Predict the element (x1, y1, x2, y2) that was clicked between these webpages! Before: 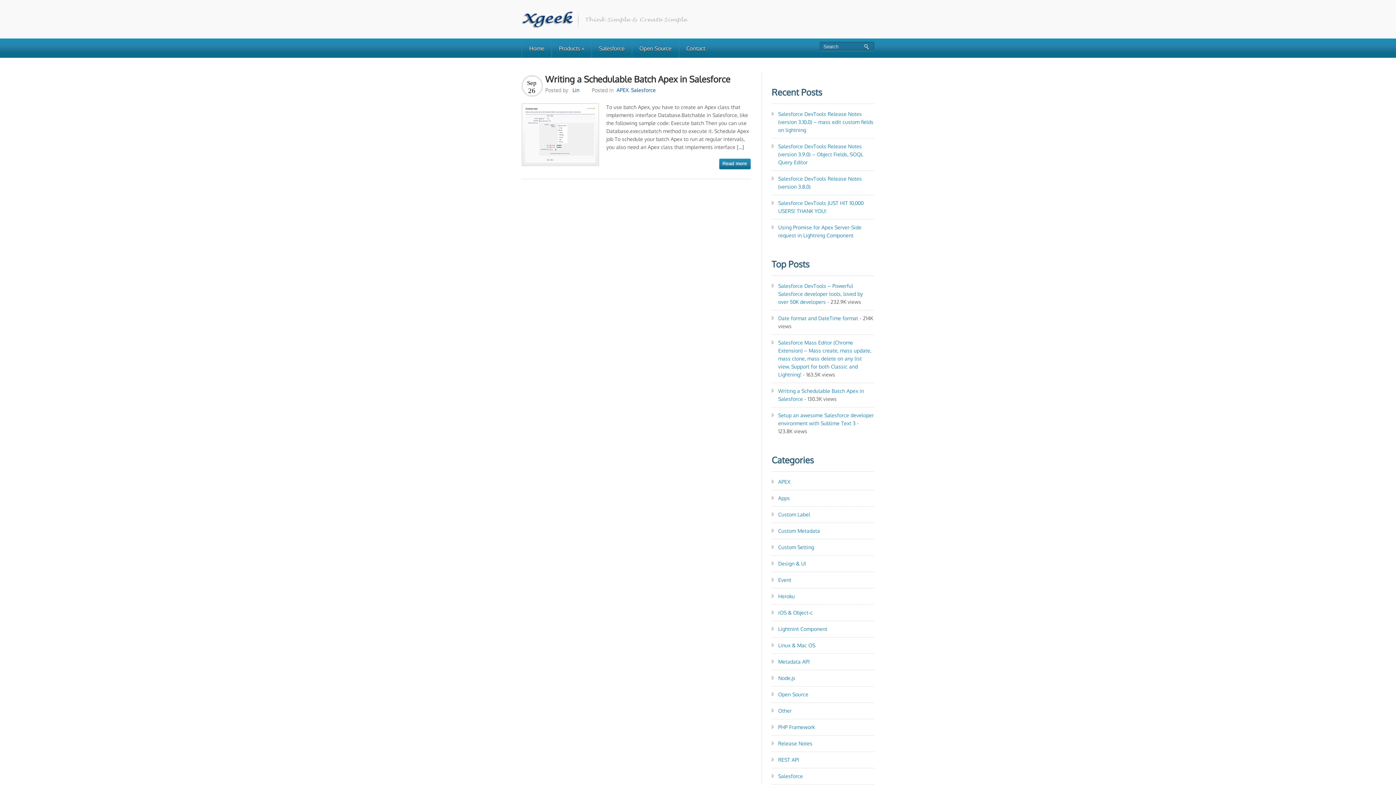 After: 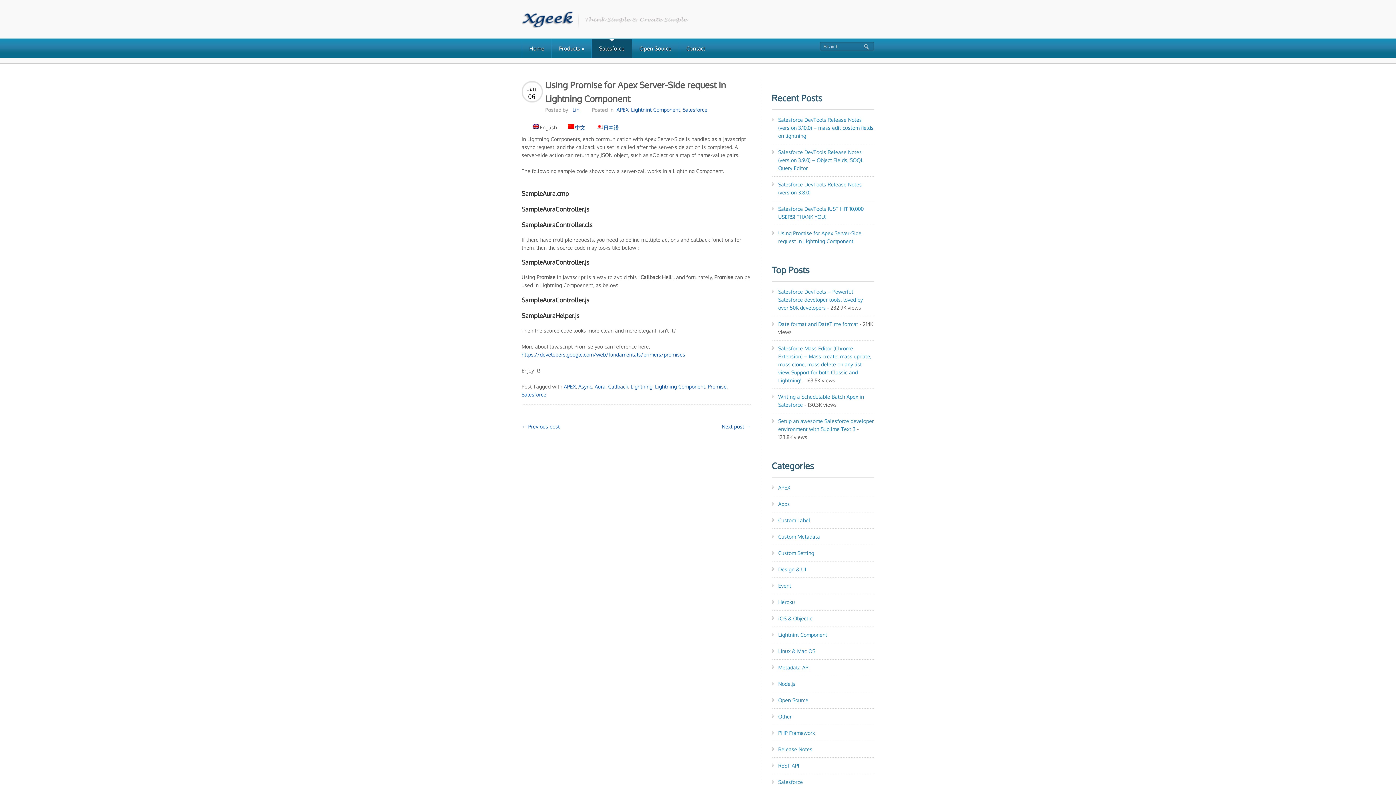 Action: label: Using Promise for Apex Server-Side request in Lightning Component bbox: (778, 216, 861, 245)